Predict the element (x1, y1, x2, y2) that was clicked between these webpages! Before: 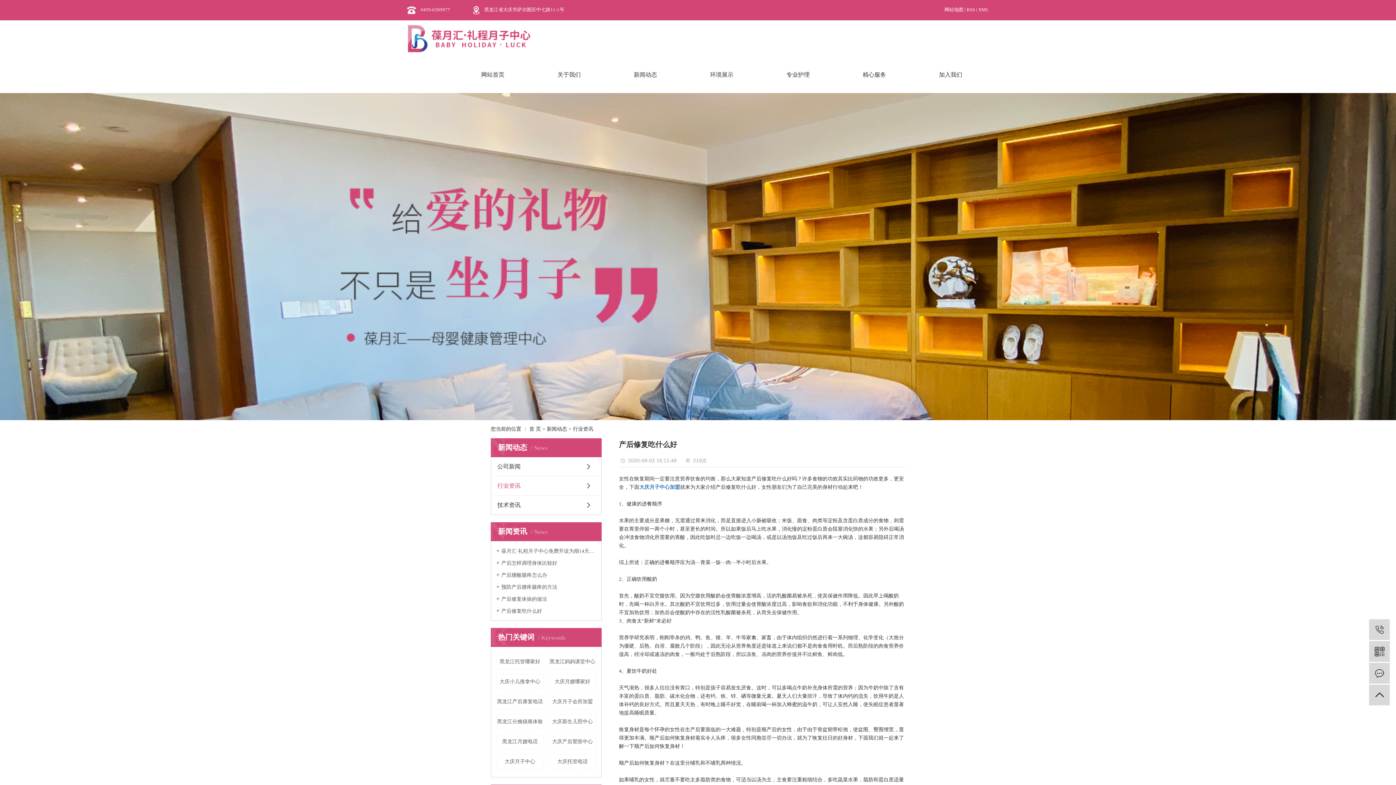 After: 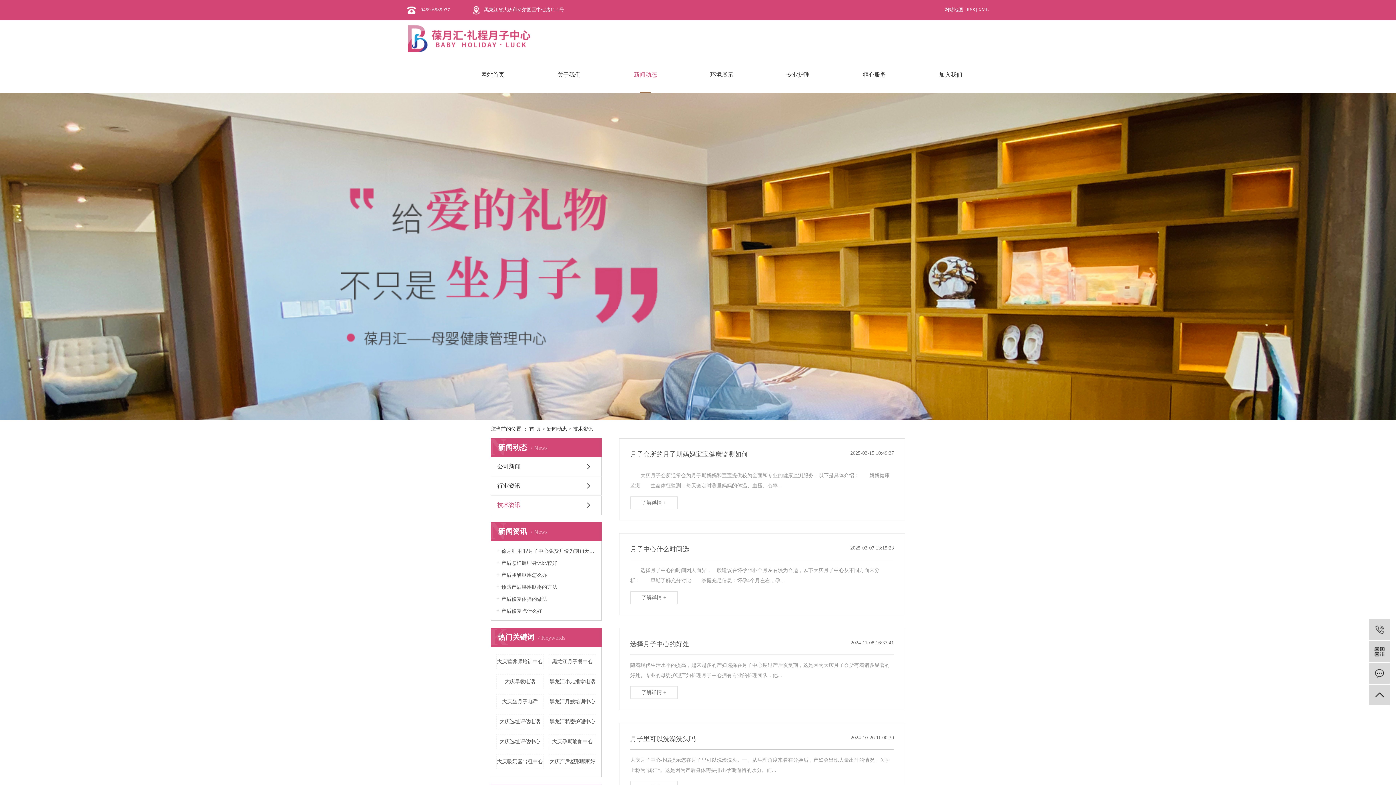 Action: bbox: (490, 495, 601, 514) label: 技术资讯